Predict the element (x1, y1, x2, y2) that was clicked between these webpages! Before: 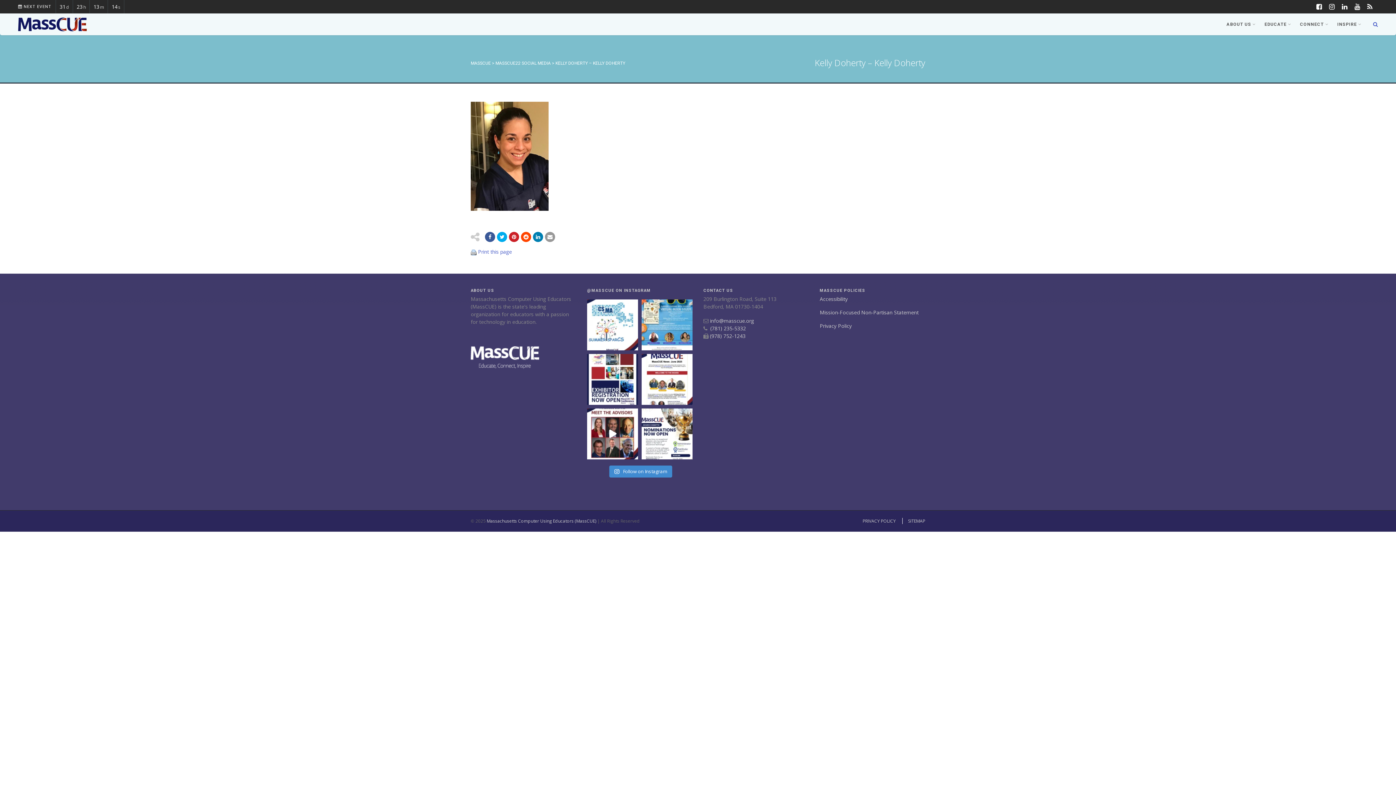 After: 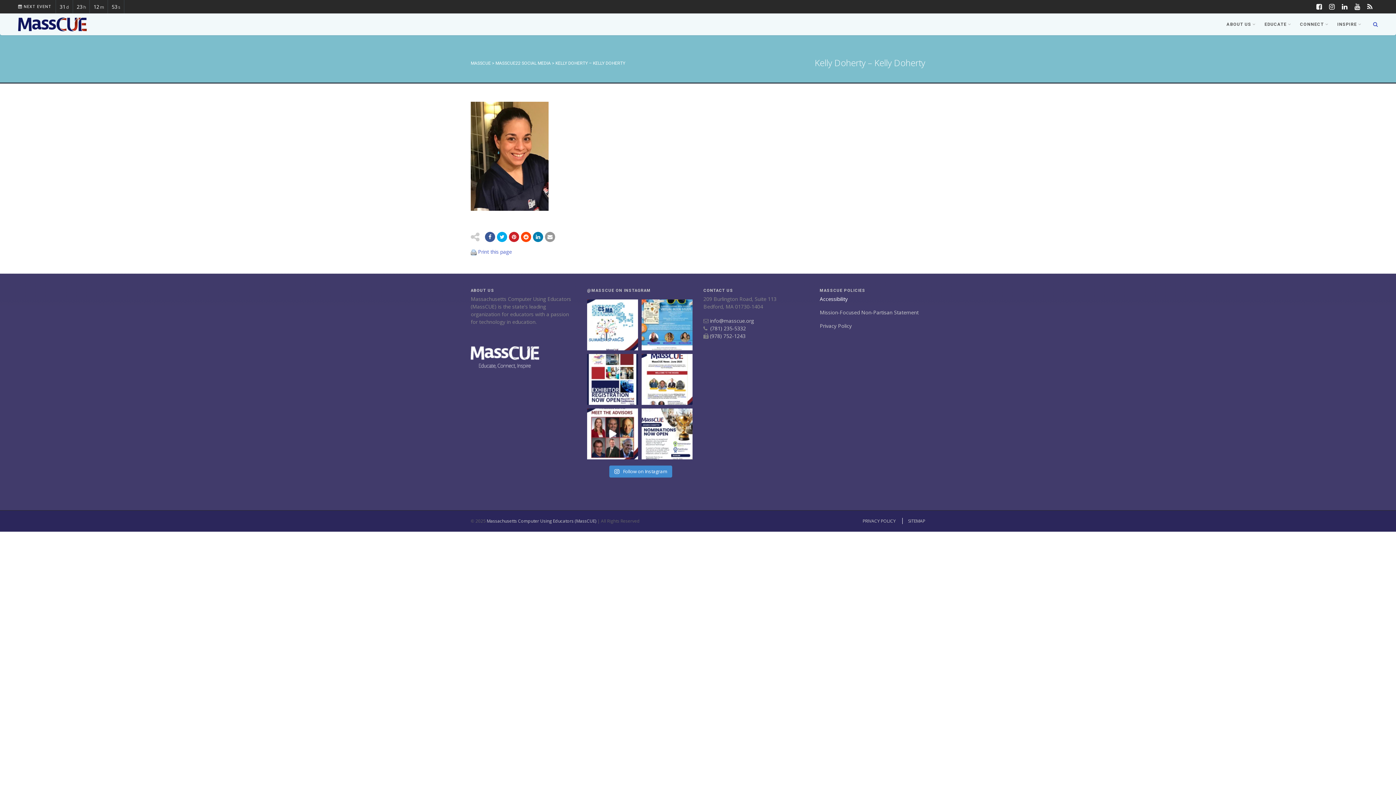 Action: label: Accessibility bbox: (820, 295, 848, 302)